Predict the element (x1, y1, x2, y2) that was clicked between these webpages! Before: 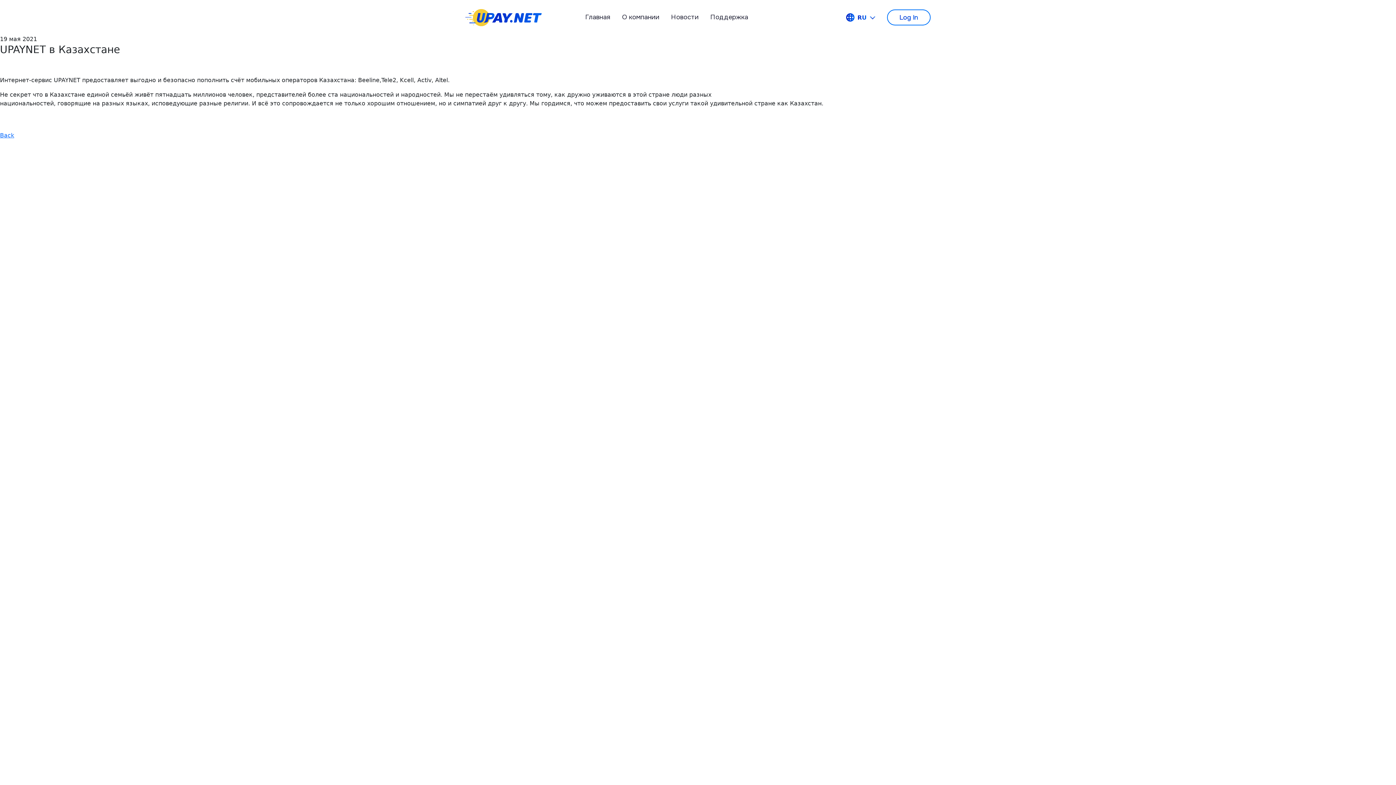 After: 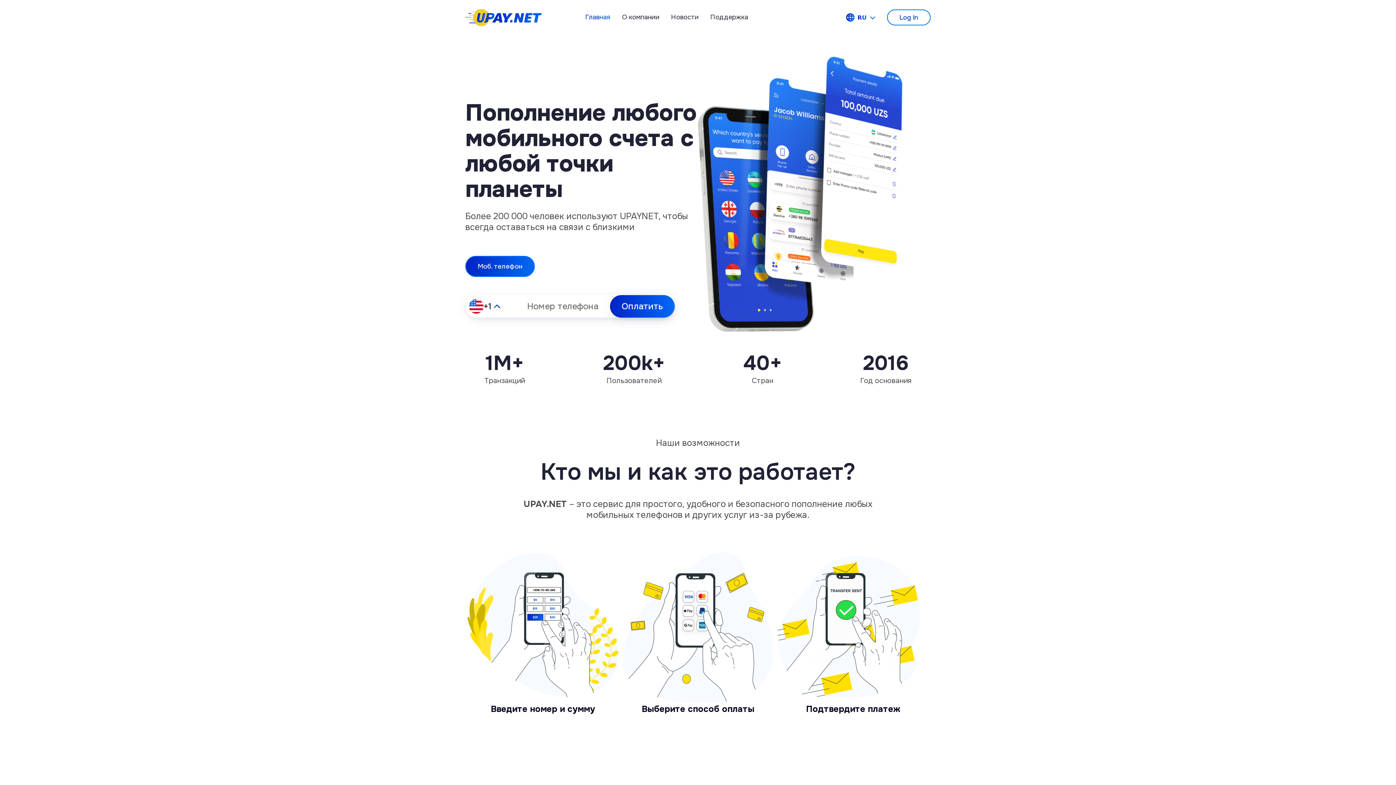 Action: label: Главная bbox: (585, 13, 610, 21)